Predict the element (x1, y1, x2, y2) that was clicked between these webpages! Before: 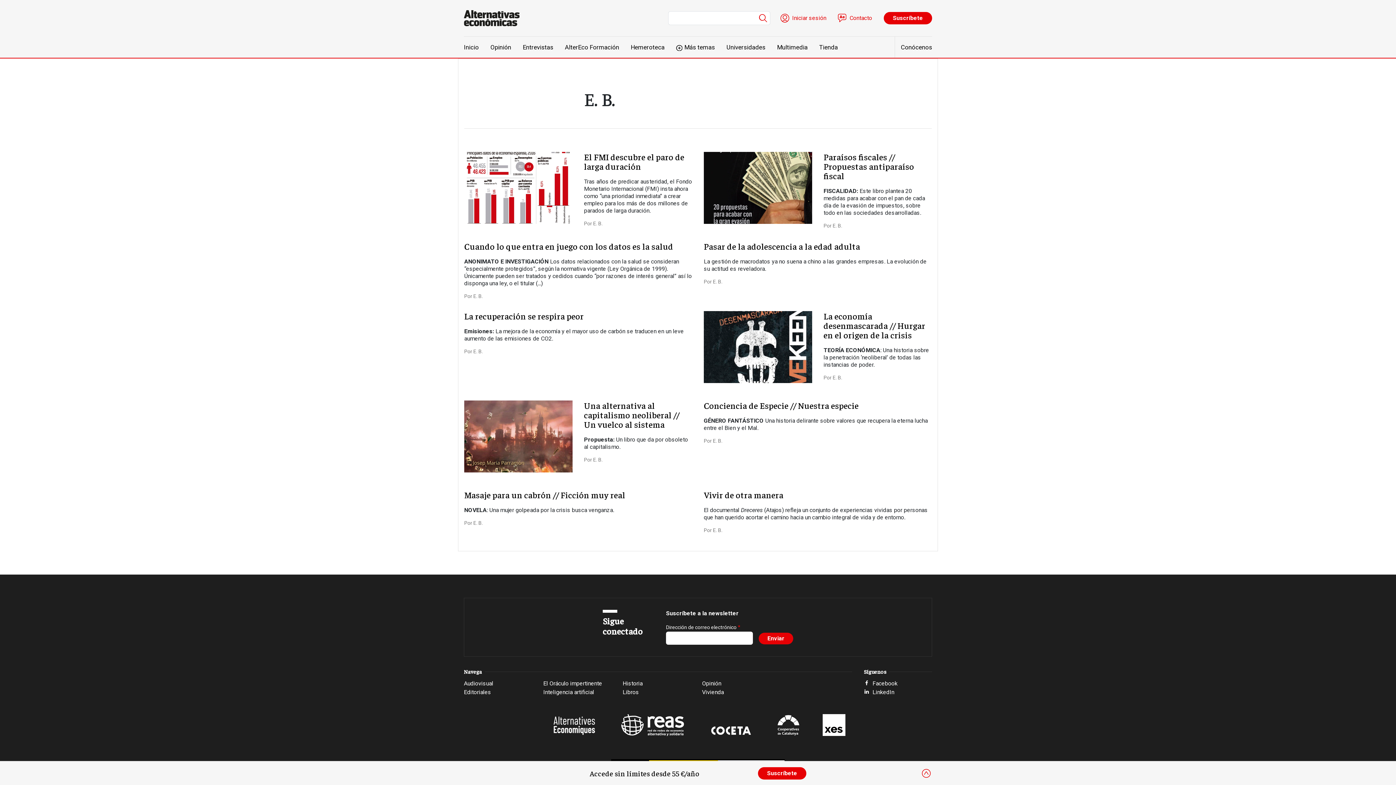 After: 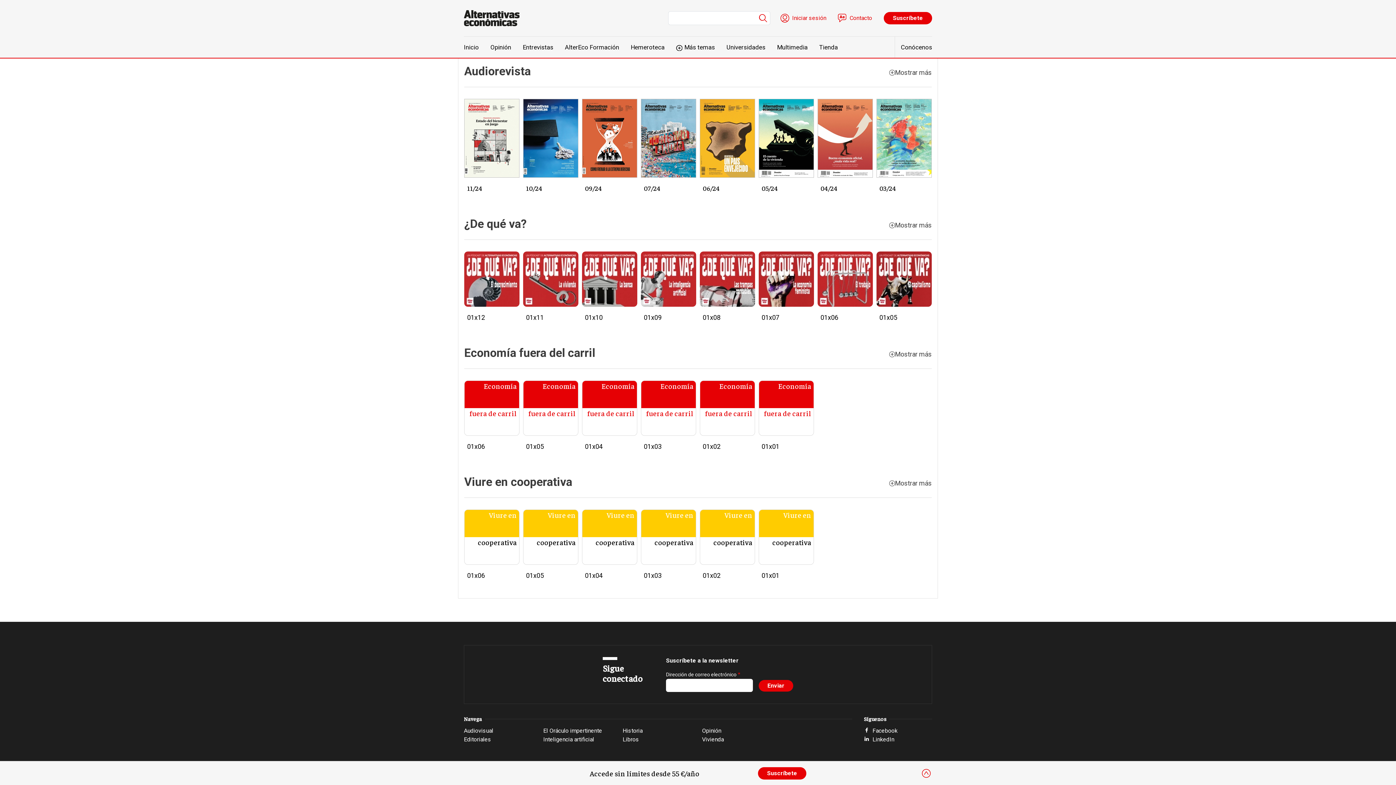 Action: bbox: (771, 36, 813, 57) label: Multimedia